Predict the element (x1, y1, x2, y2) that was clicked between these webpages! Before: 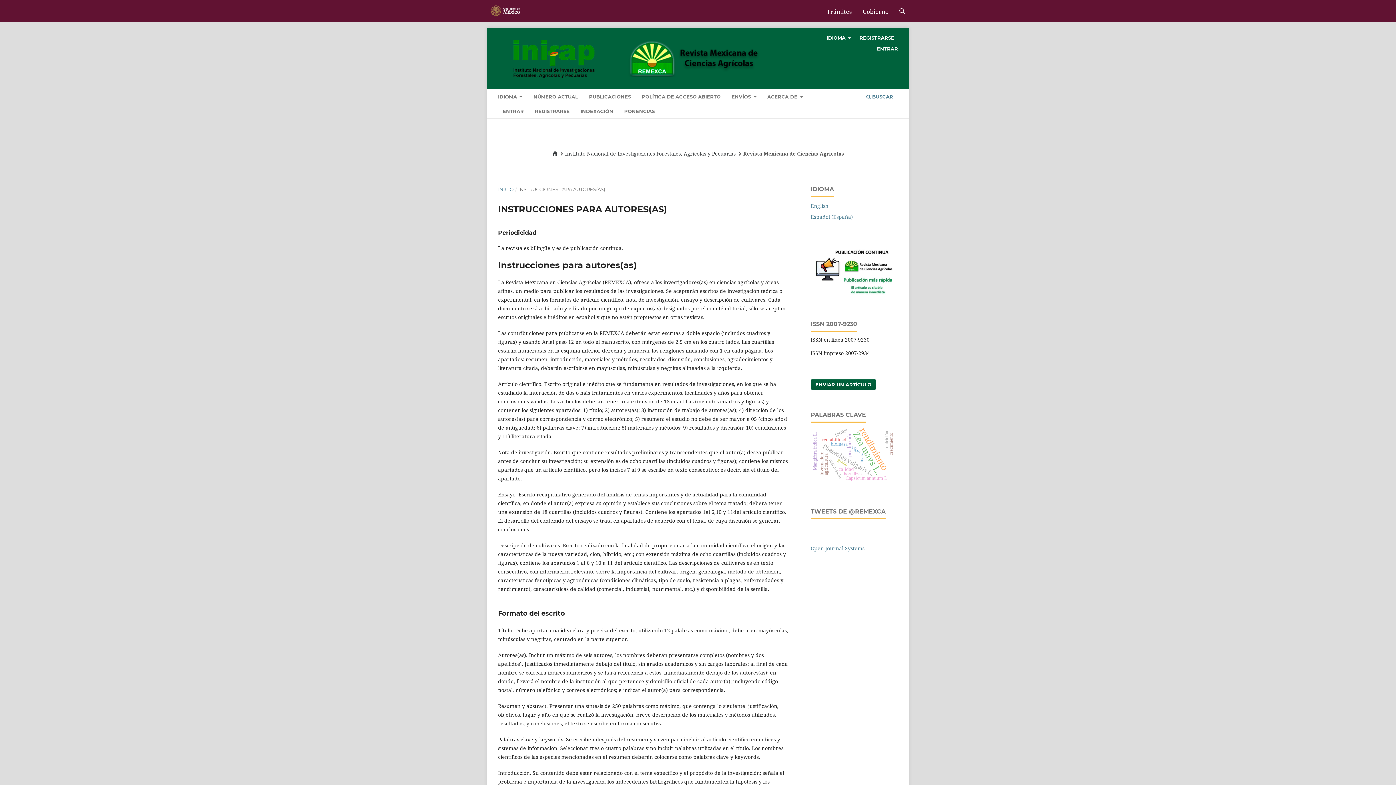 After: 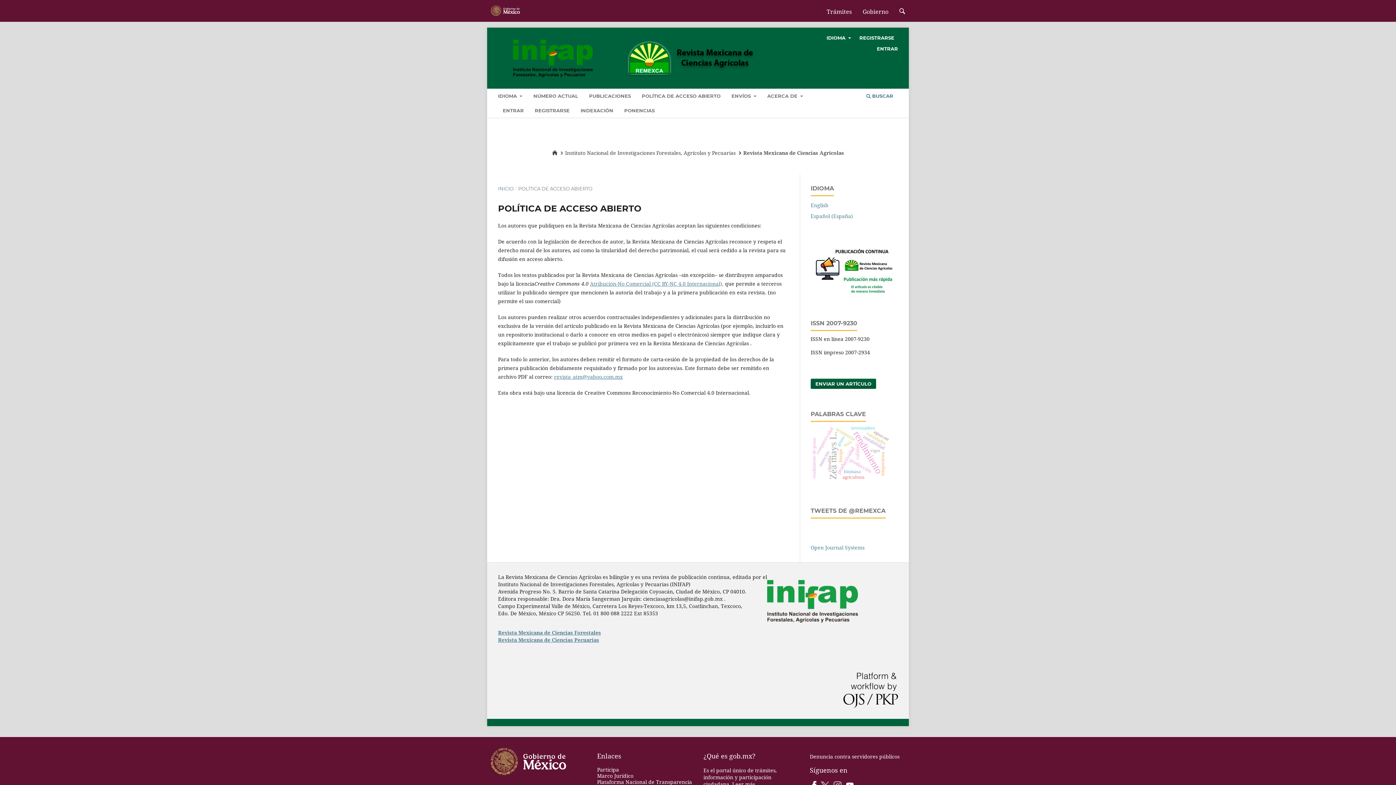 Action: label: POLÍTICA DE ACCESO ABIERTO bbox: (639, 91, 723, 103)